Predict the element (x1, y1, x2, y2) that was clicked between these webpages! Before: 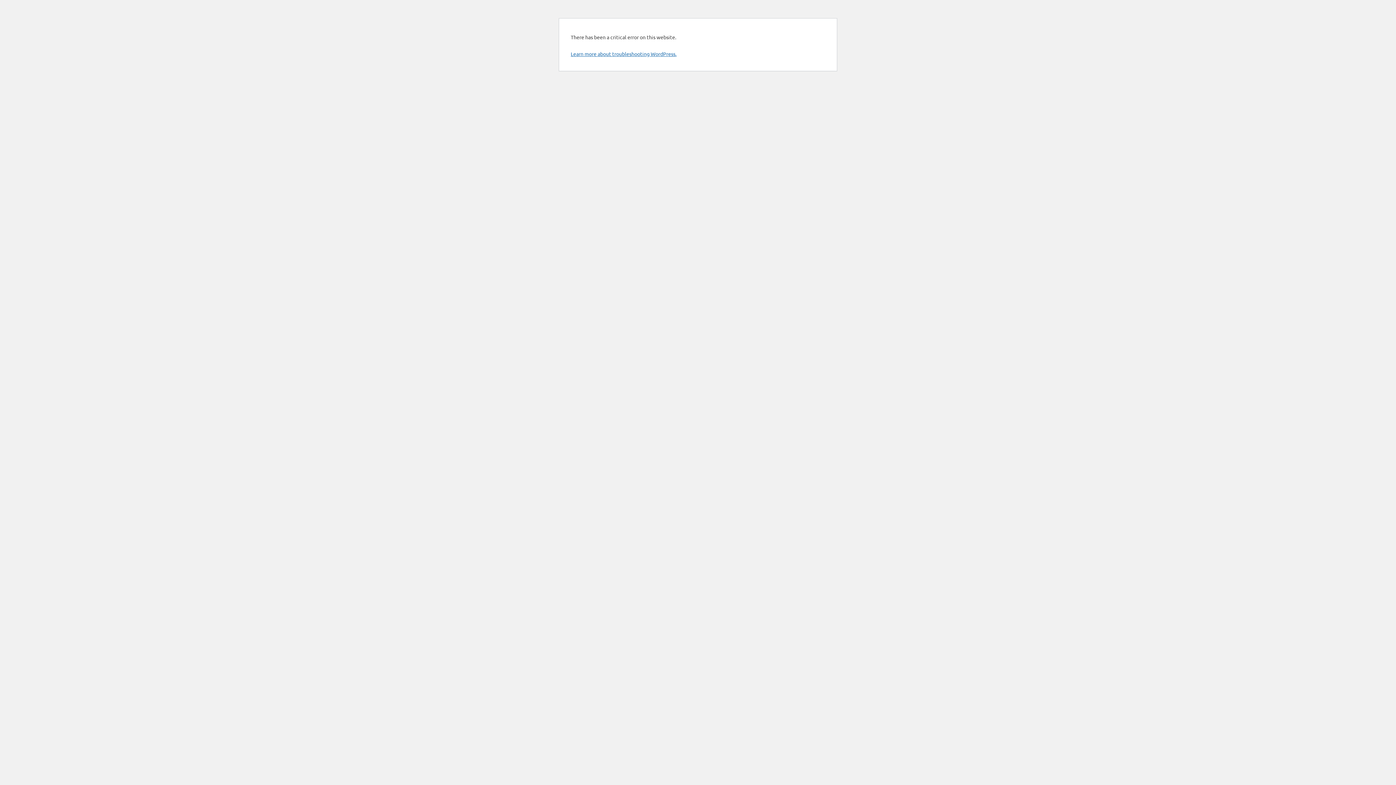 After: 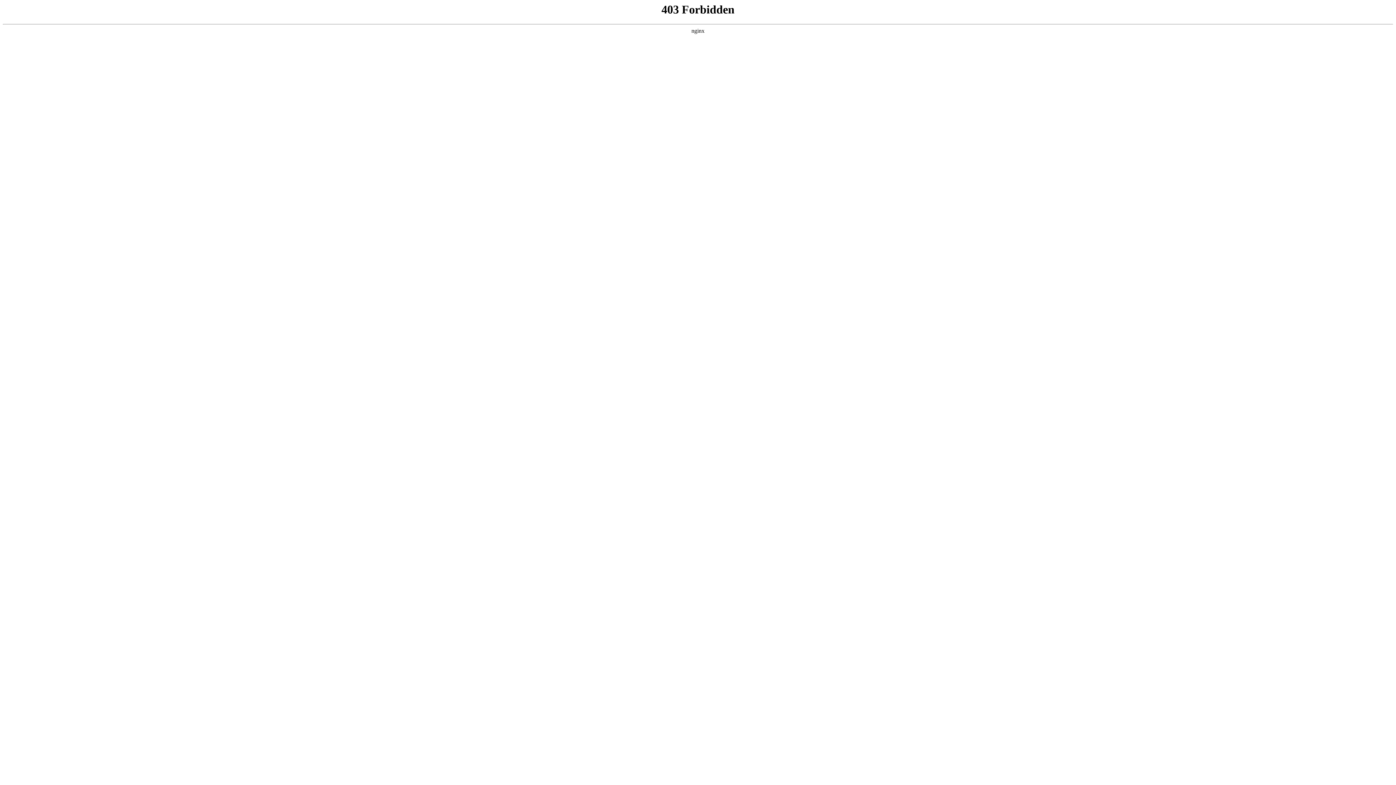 Action: label: Learn more about troubleshooting WordPress. bbox: (570, 50, 676, 57)